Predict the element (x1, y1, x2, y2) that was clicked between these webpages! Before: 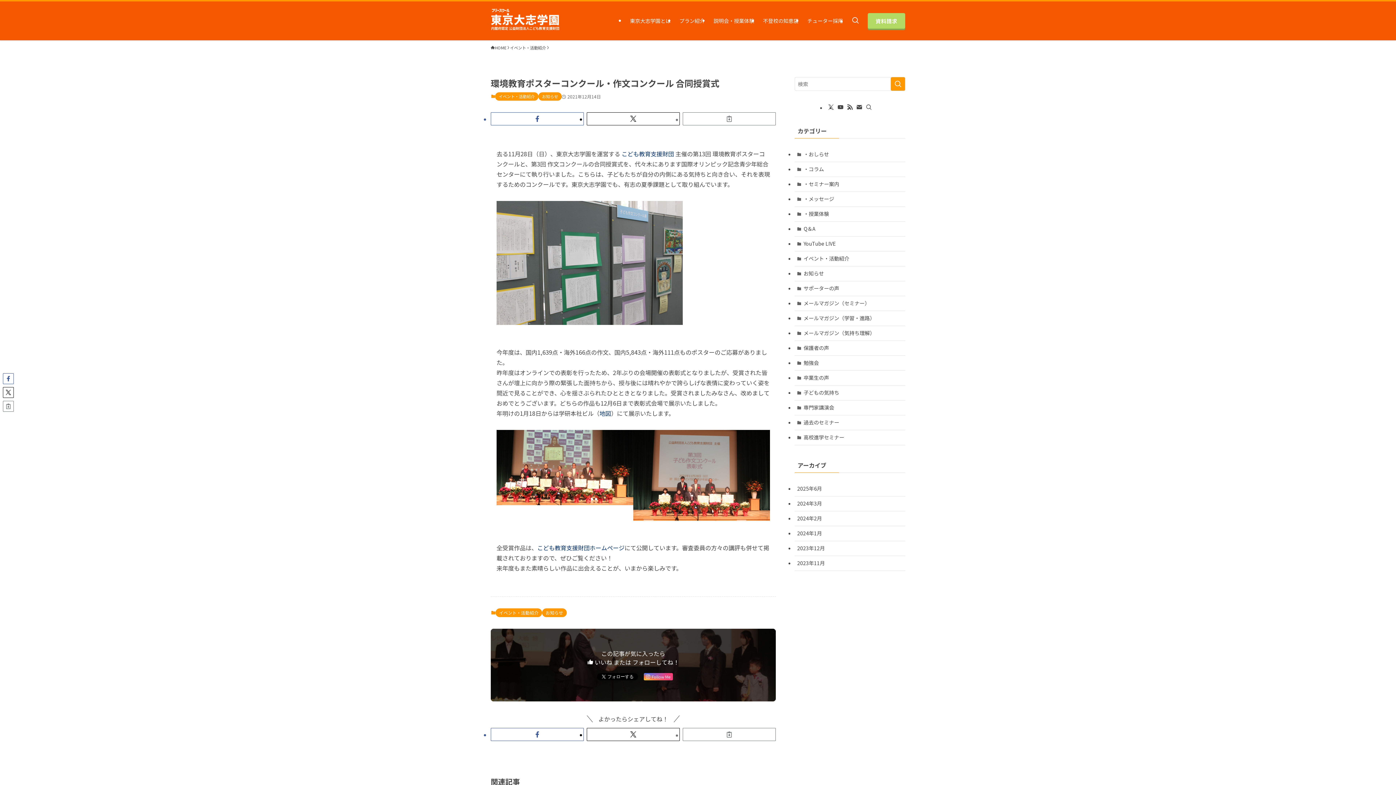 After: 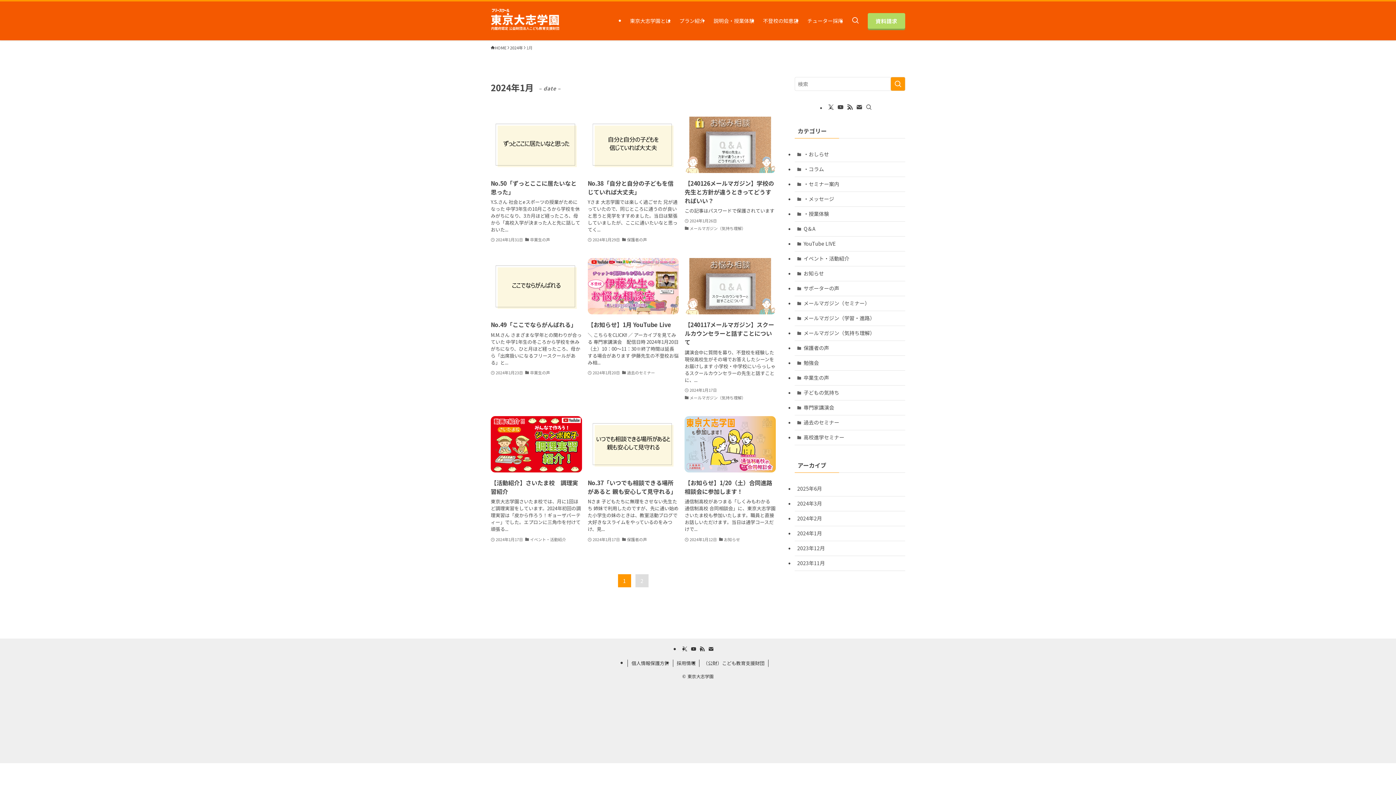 Action: bbox: (794, 526, 905, 540) label: 2024年1月